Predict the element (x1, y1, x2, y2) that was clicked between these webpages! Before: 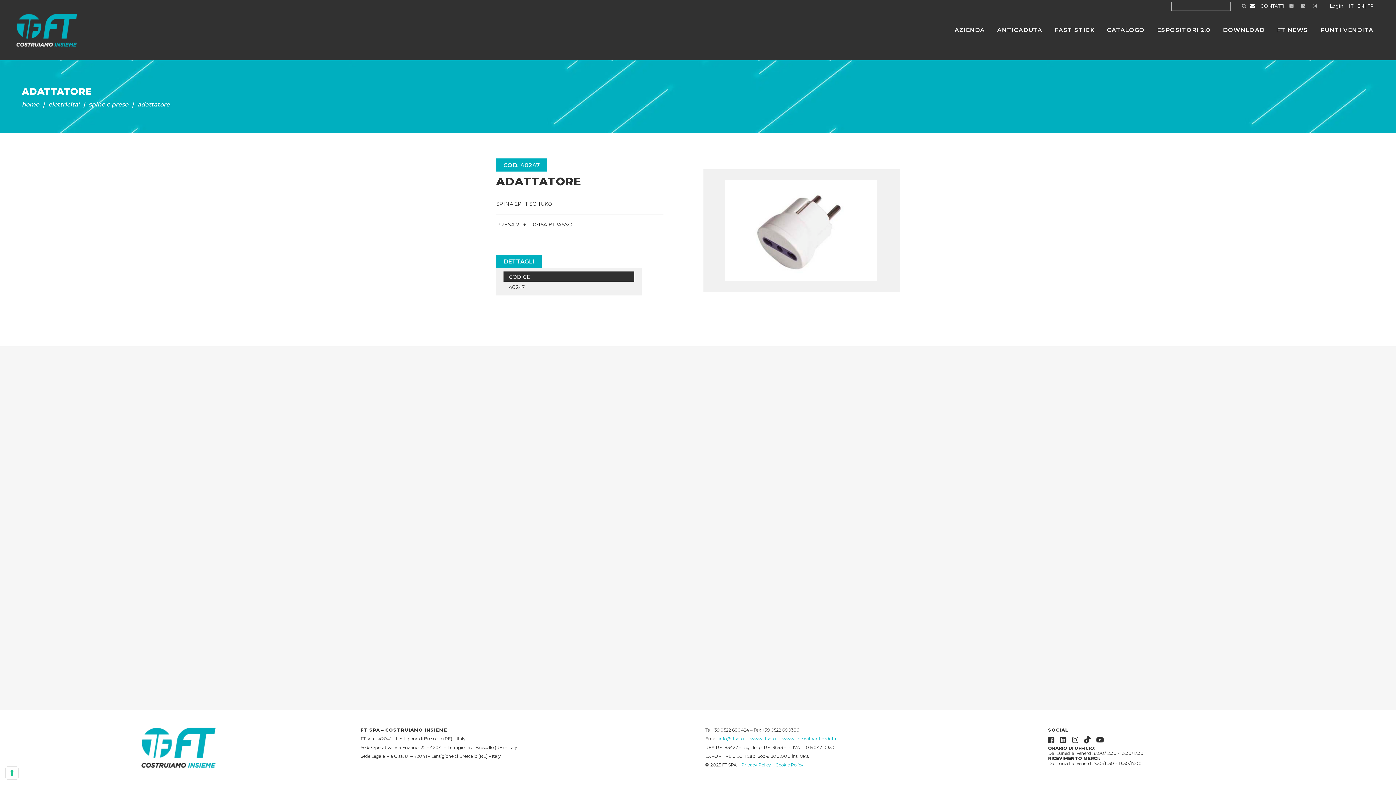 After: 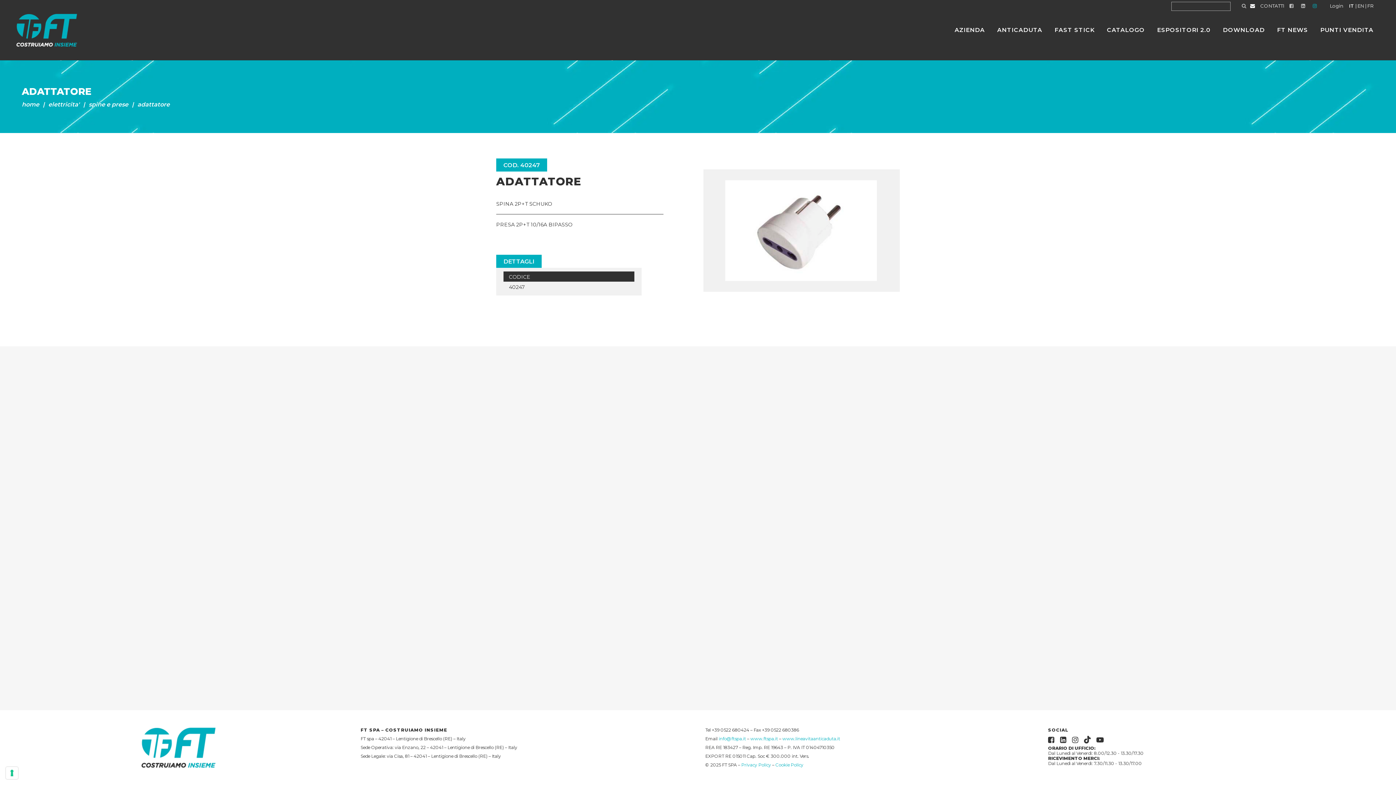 Action: bbox: (1313, 0, 1324, 12)